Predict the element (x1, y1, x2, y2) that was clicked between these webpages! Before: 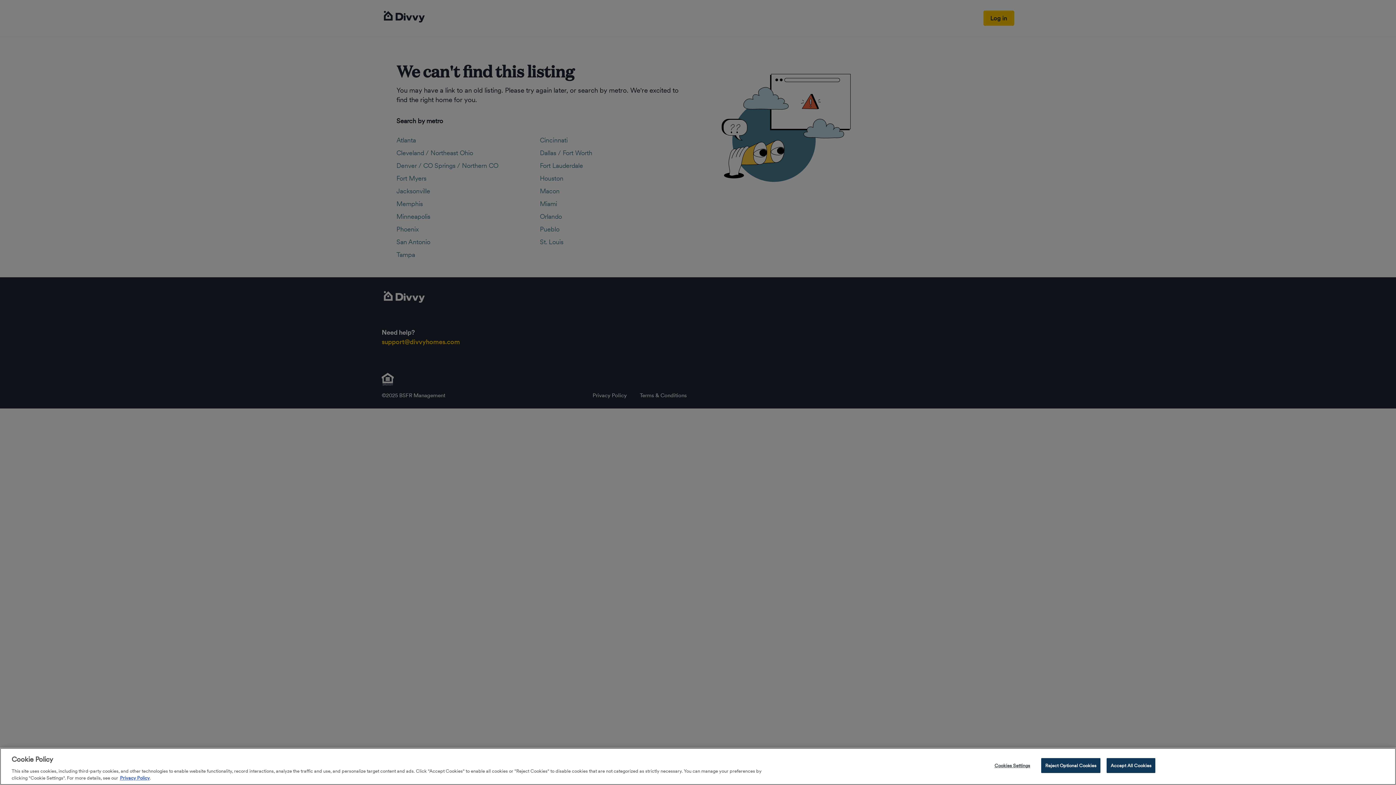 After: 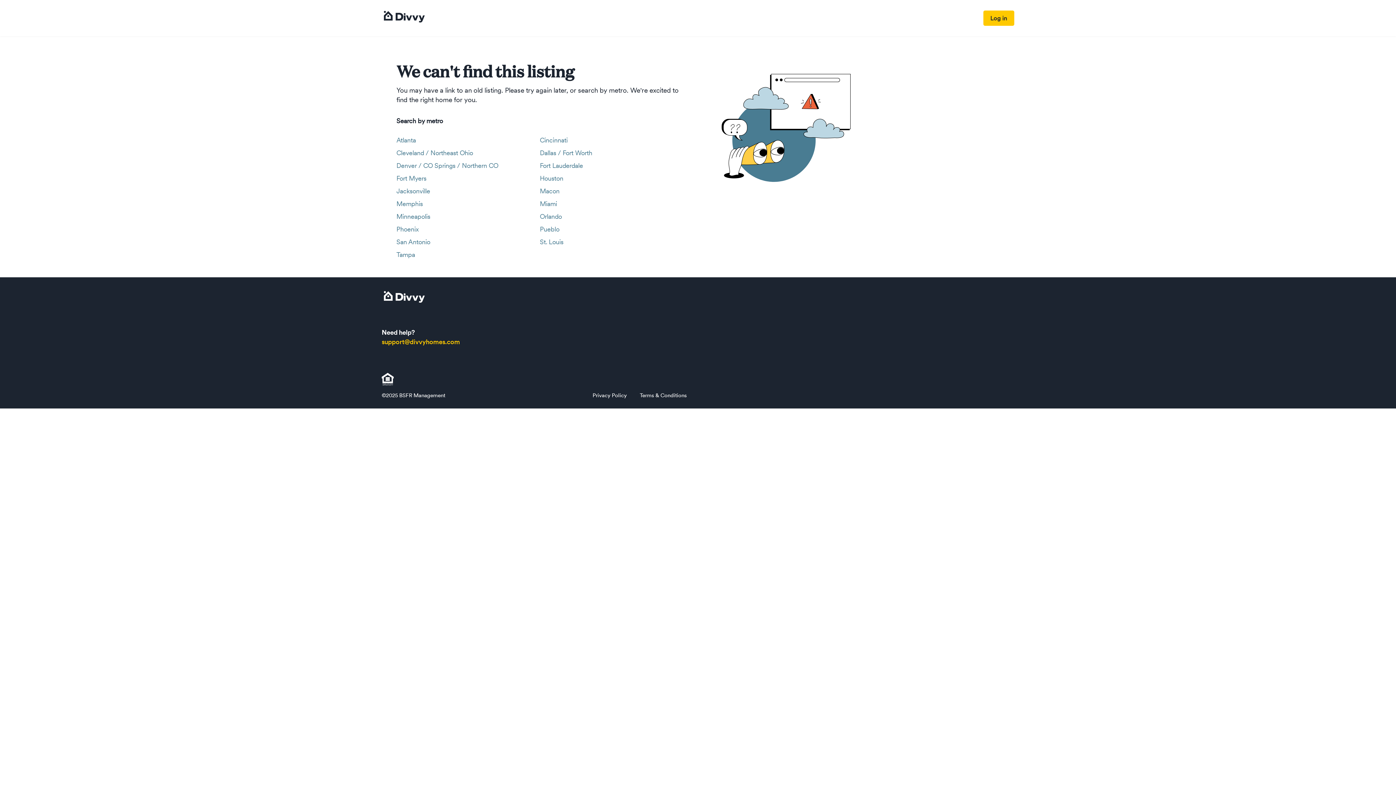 Action: bbox: (1106, 771, 1155, 786) label: Accept All Cookies